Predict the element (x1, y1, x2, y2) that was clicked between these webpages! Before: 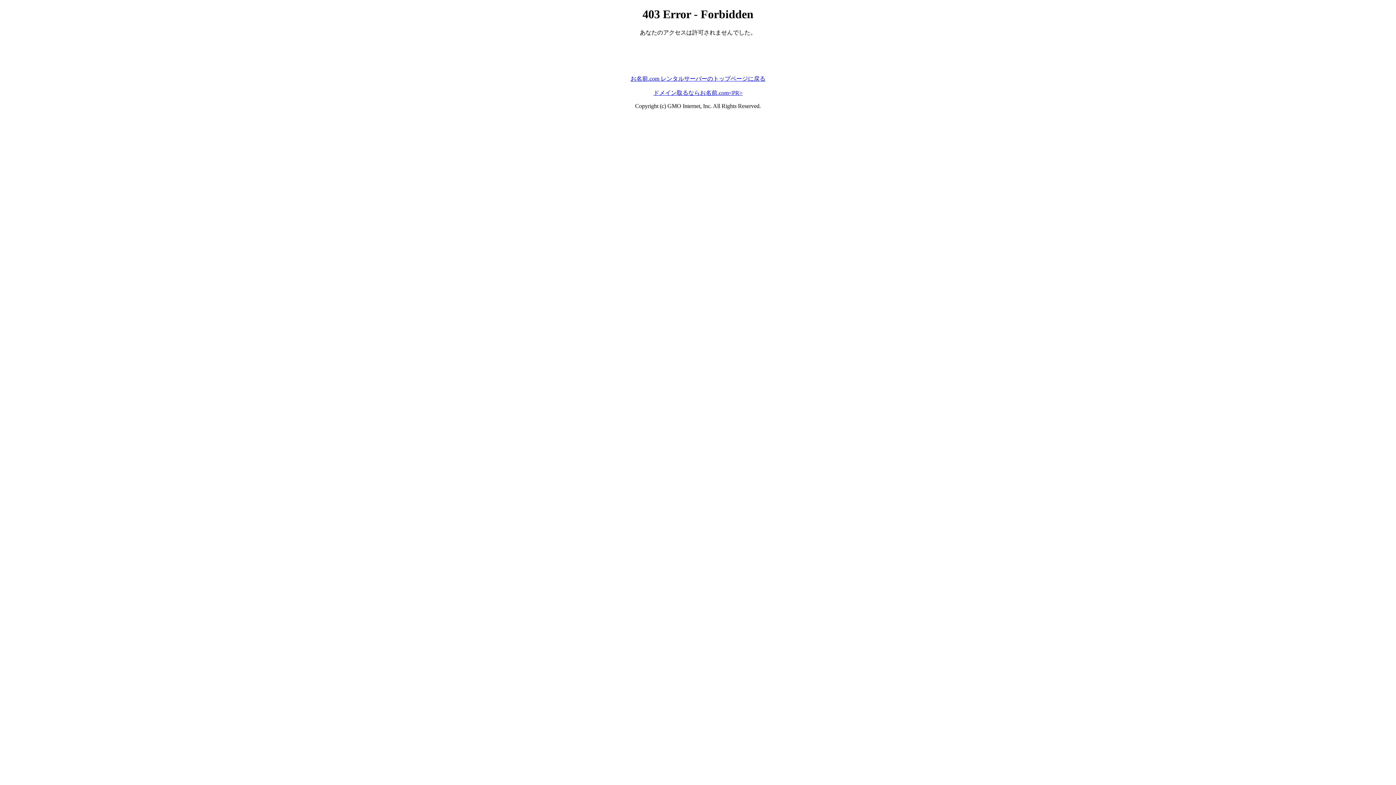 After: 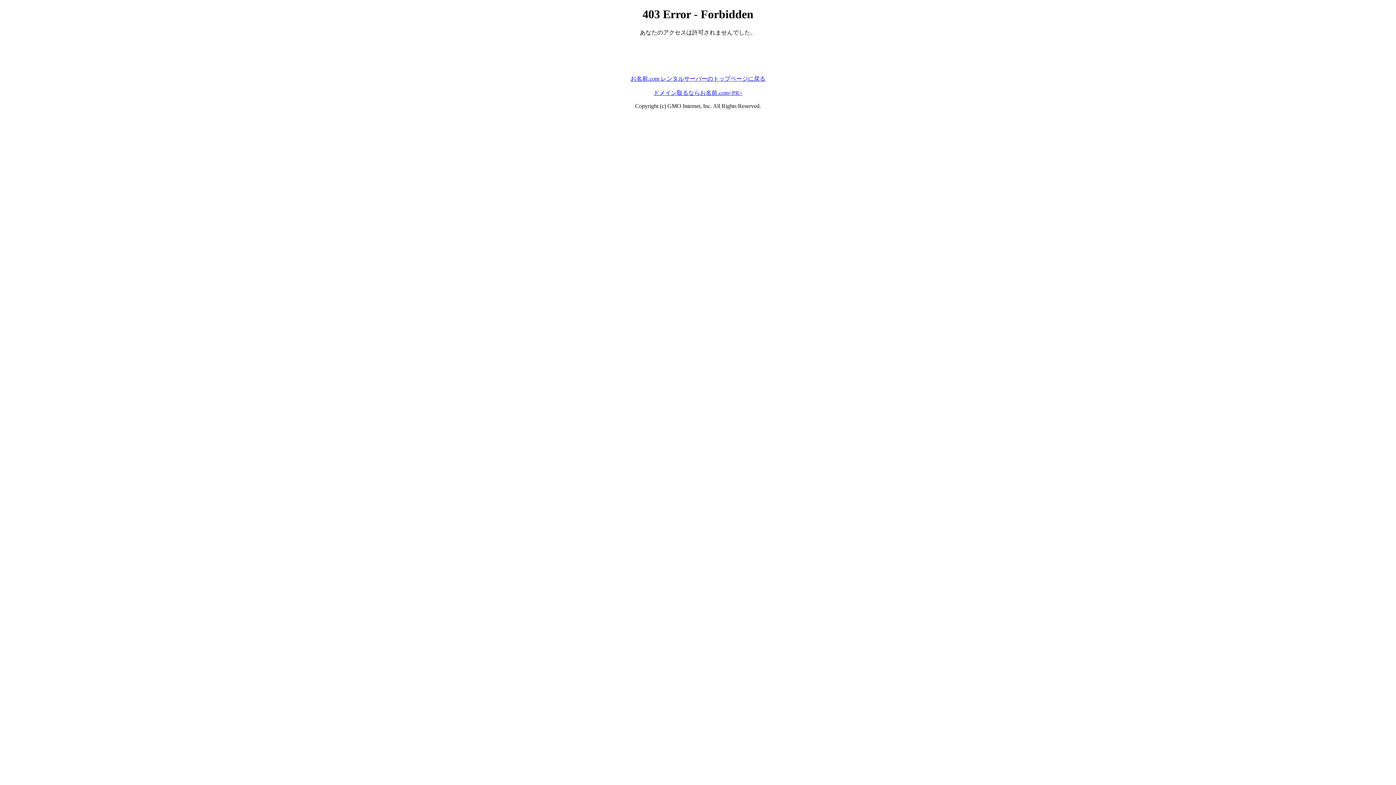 Action: label: ドメイン取るならお名前.com<PR> bbox: (653, 89, 742, 95)